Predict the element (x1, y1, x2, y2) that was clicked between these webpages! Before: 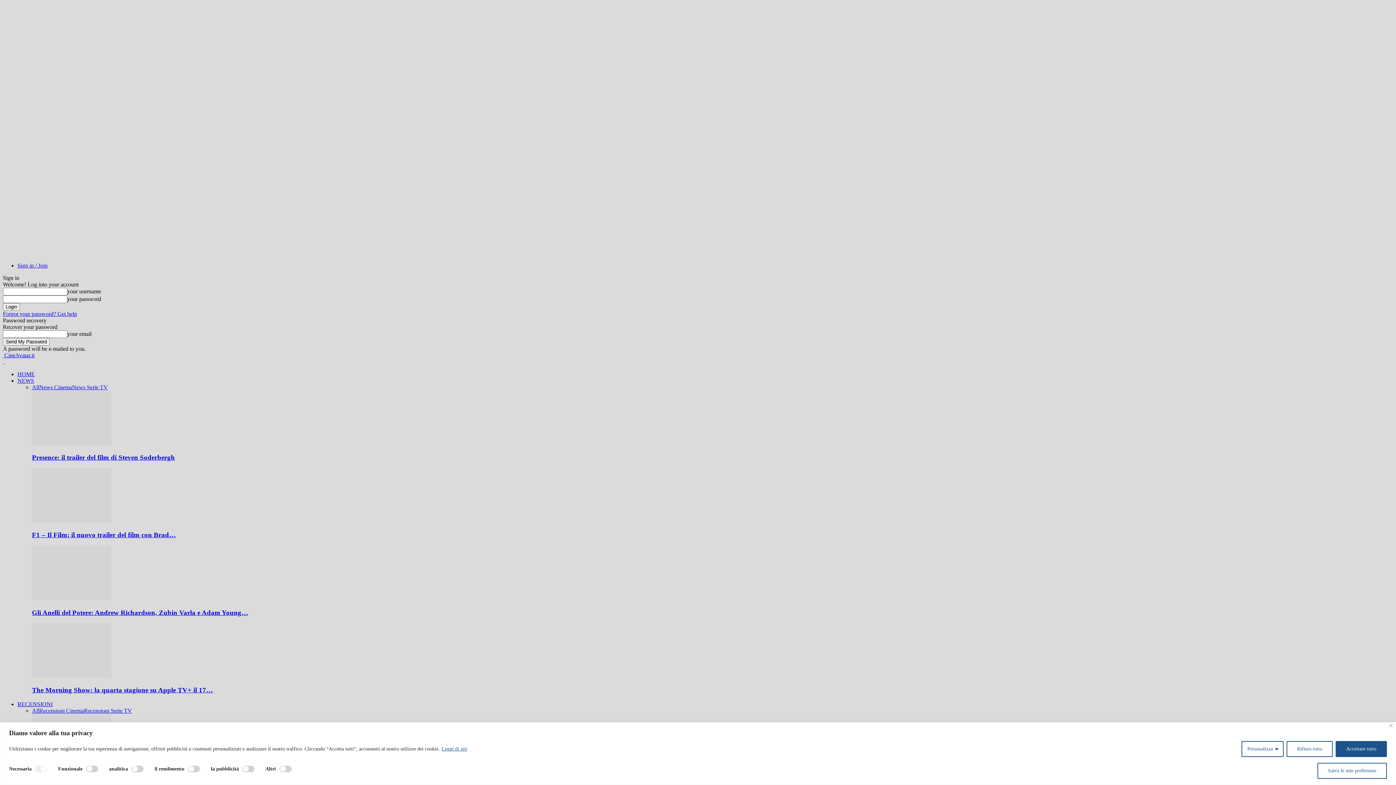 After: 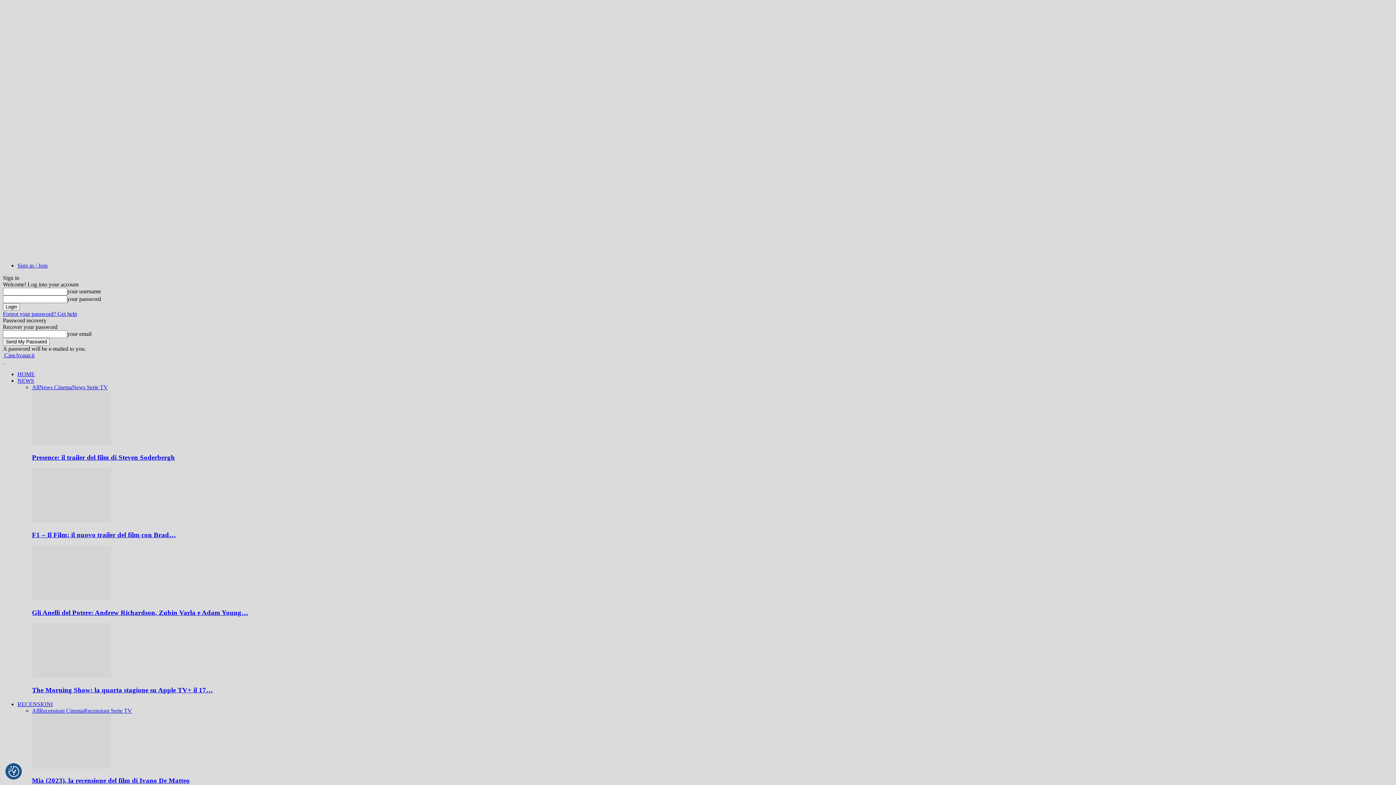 Action: bbox: (1389, 724, 1393, 727) label: Vicino